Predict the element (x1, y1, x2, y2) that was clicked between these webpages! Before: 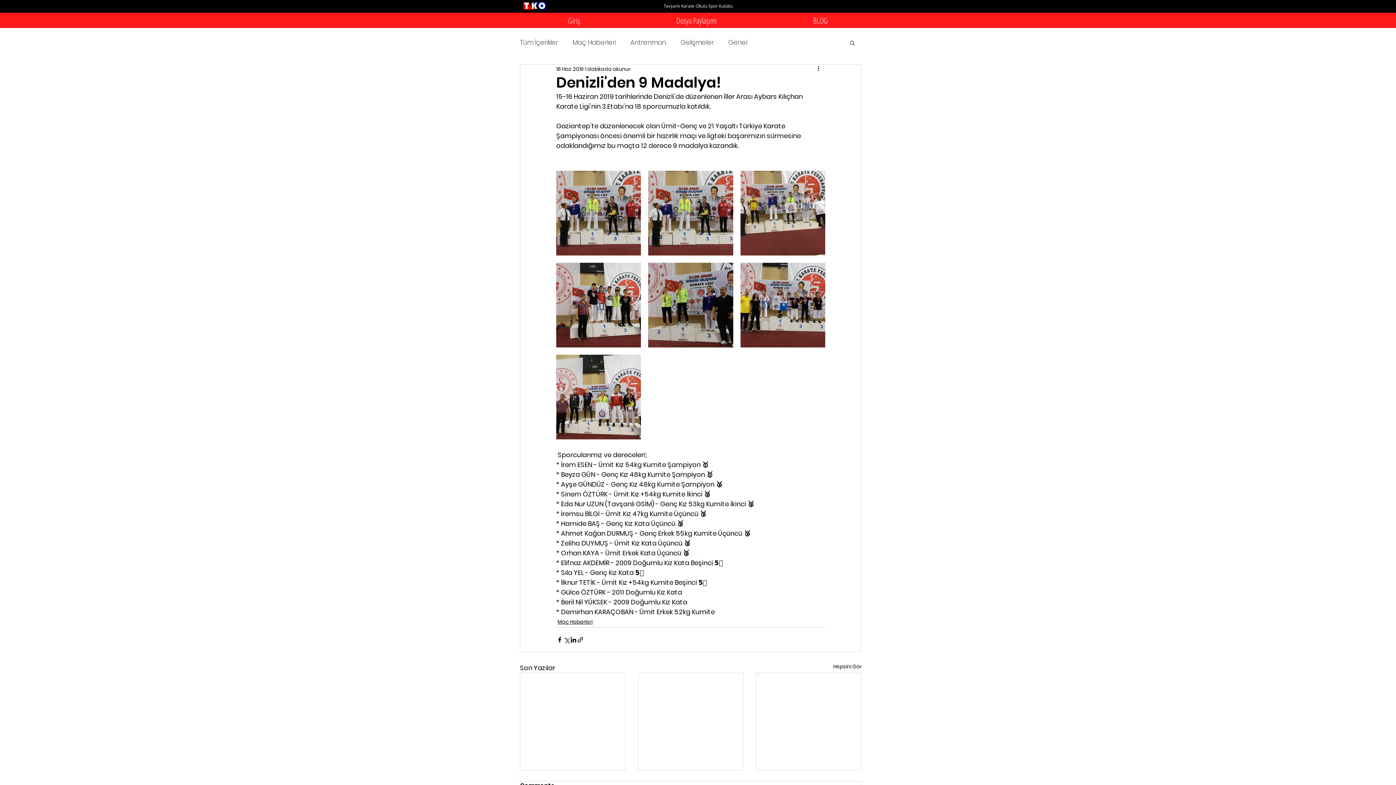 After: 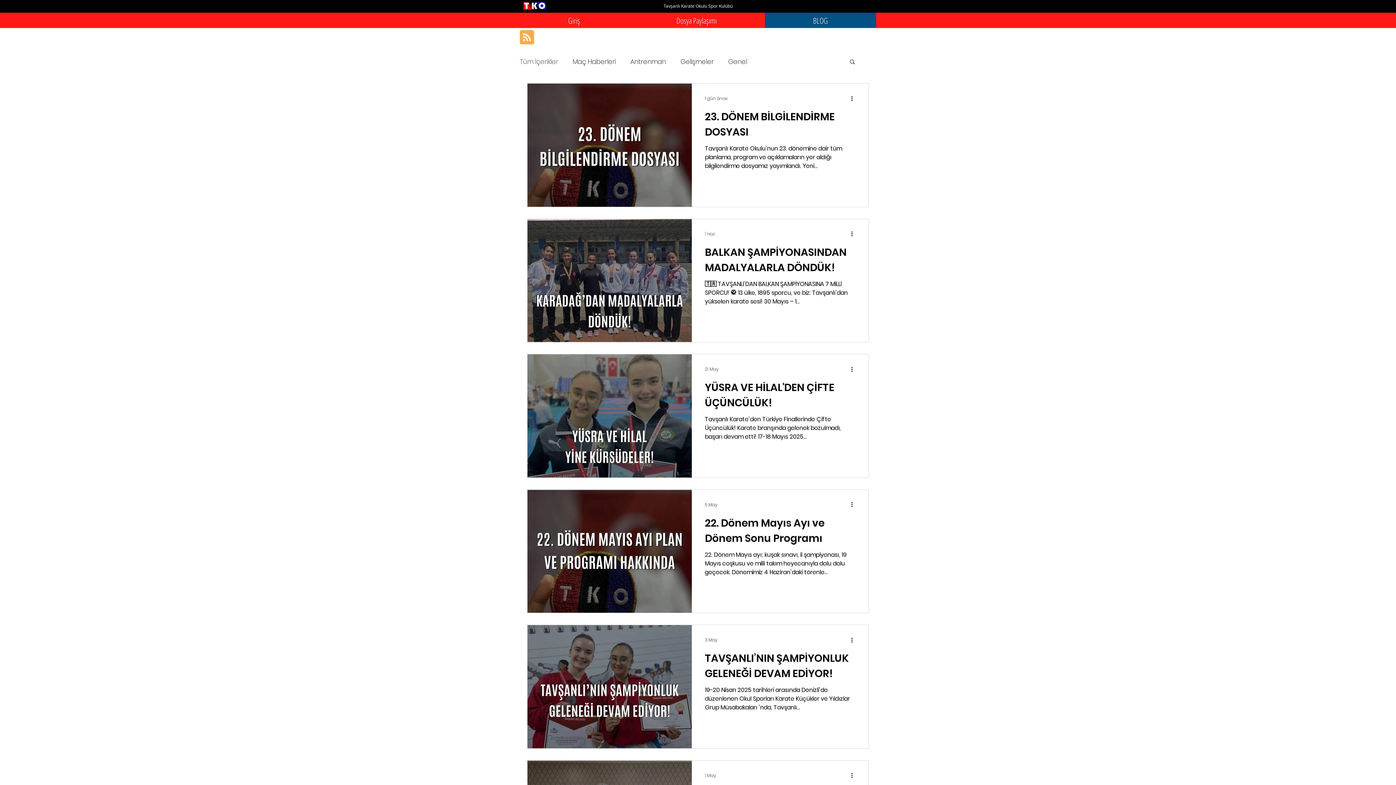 Action: label: Tüm İçerikler bbox: (520, 38, 558, 46)